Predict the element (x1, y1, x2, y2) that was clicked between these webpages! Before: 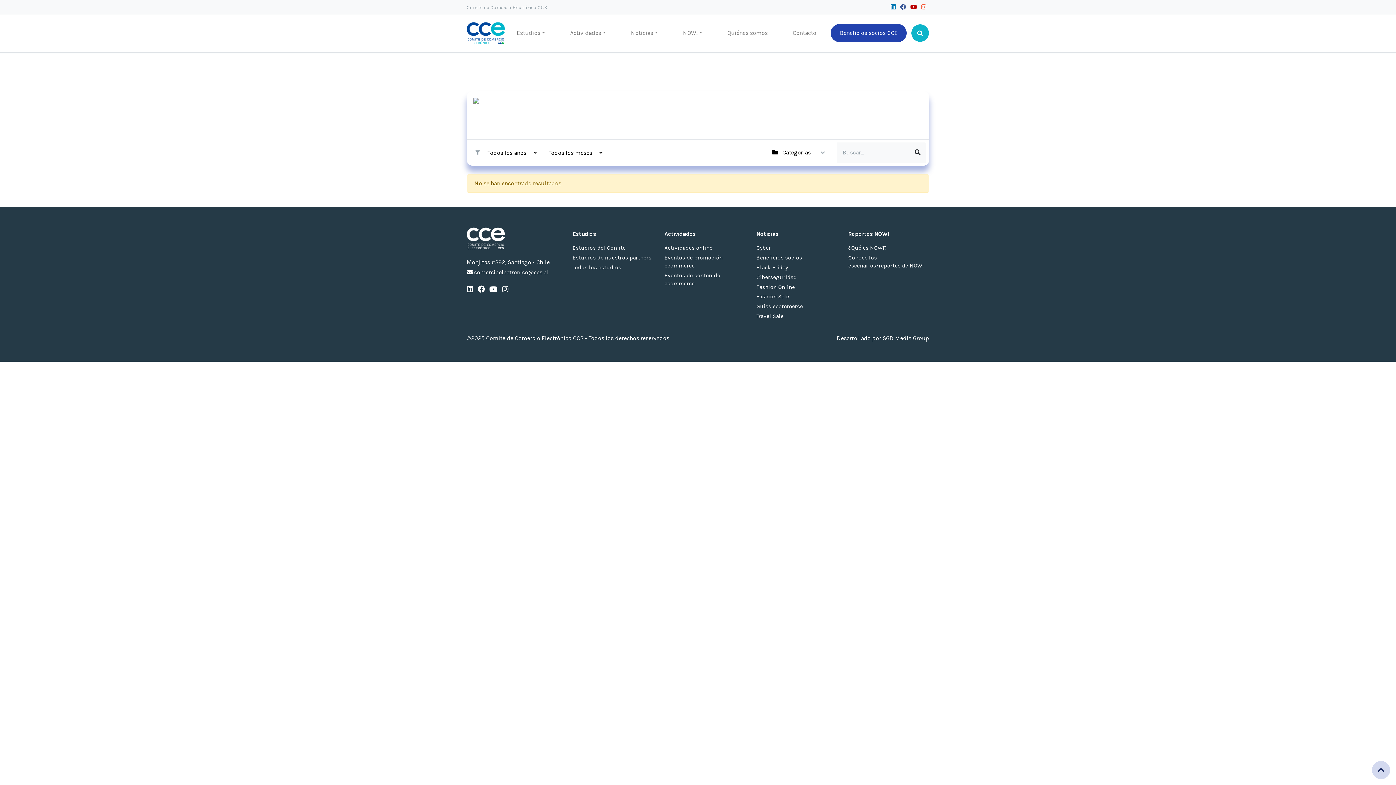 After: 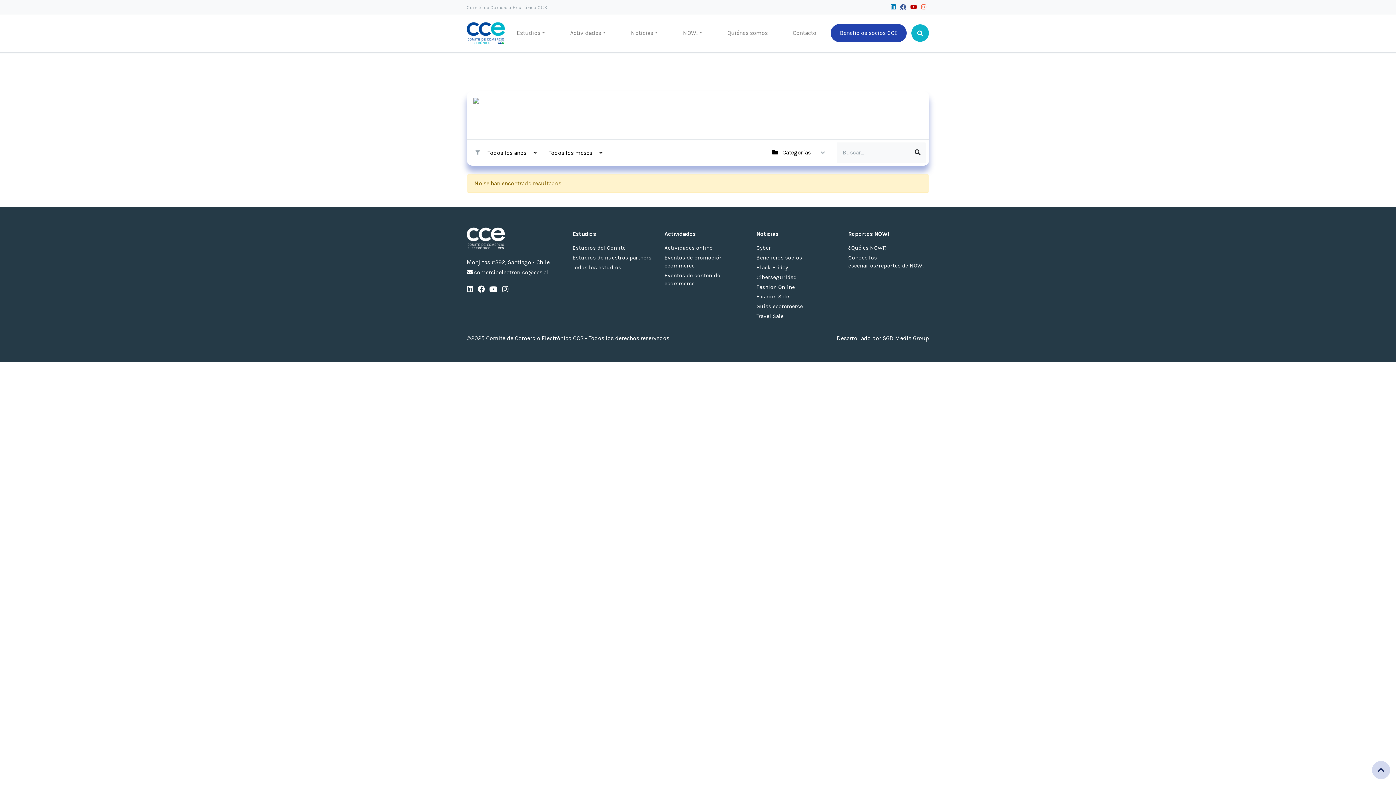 Action: bbox: (900, 4, 906, 9)